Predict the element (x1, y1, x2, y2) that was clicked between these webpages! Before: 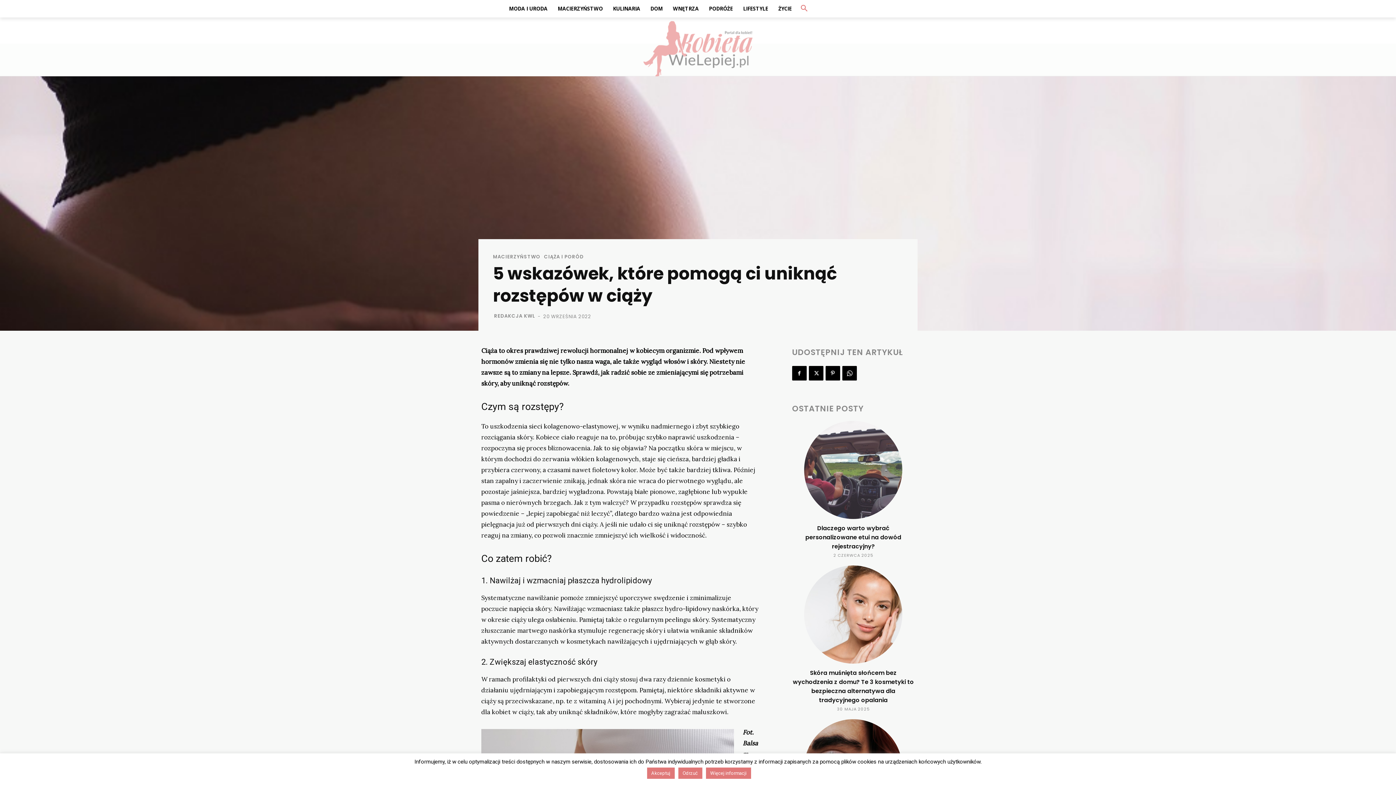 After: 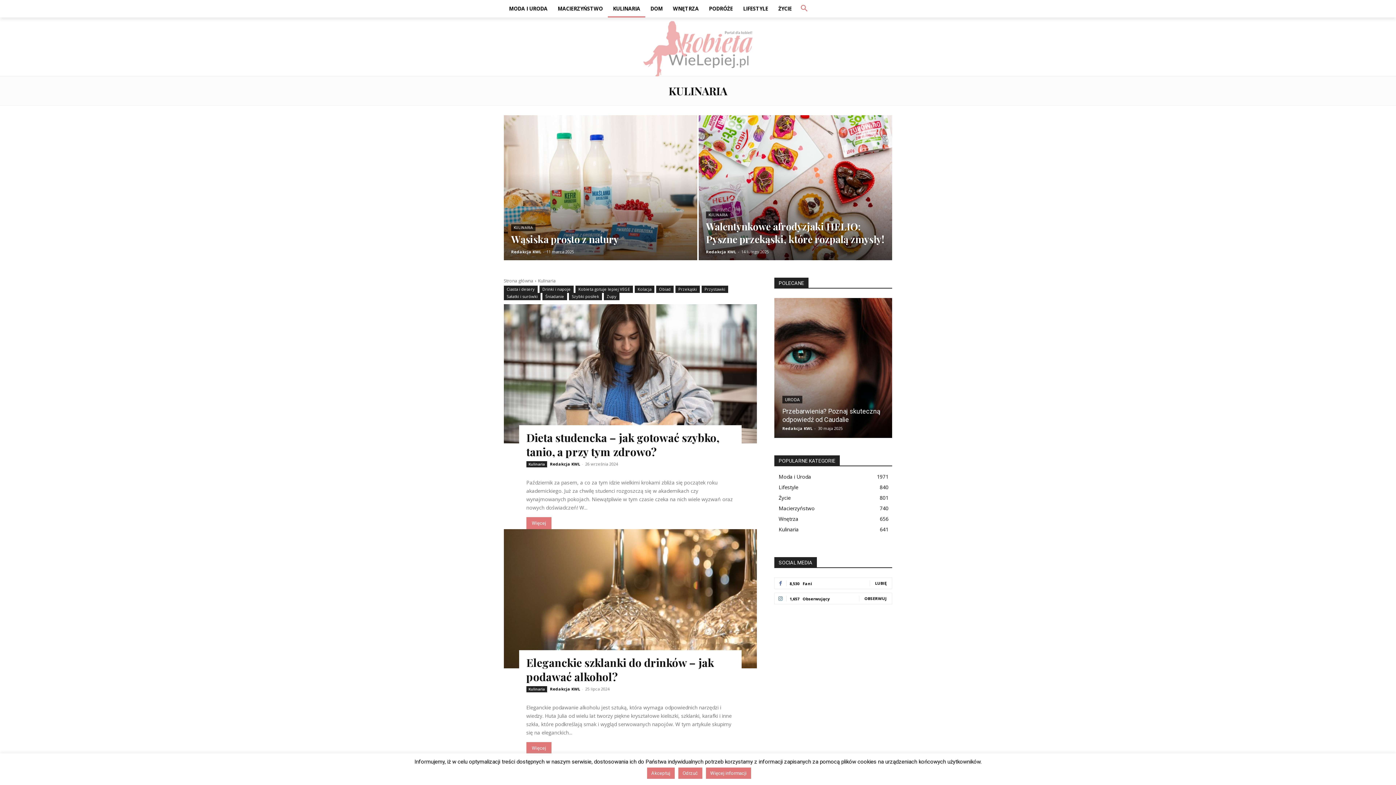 Action: bbox: (608, 0, 645, 17) label: KULINARIA